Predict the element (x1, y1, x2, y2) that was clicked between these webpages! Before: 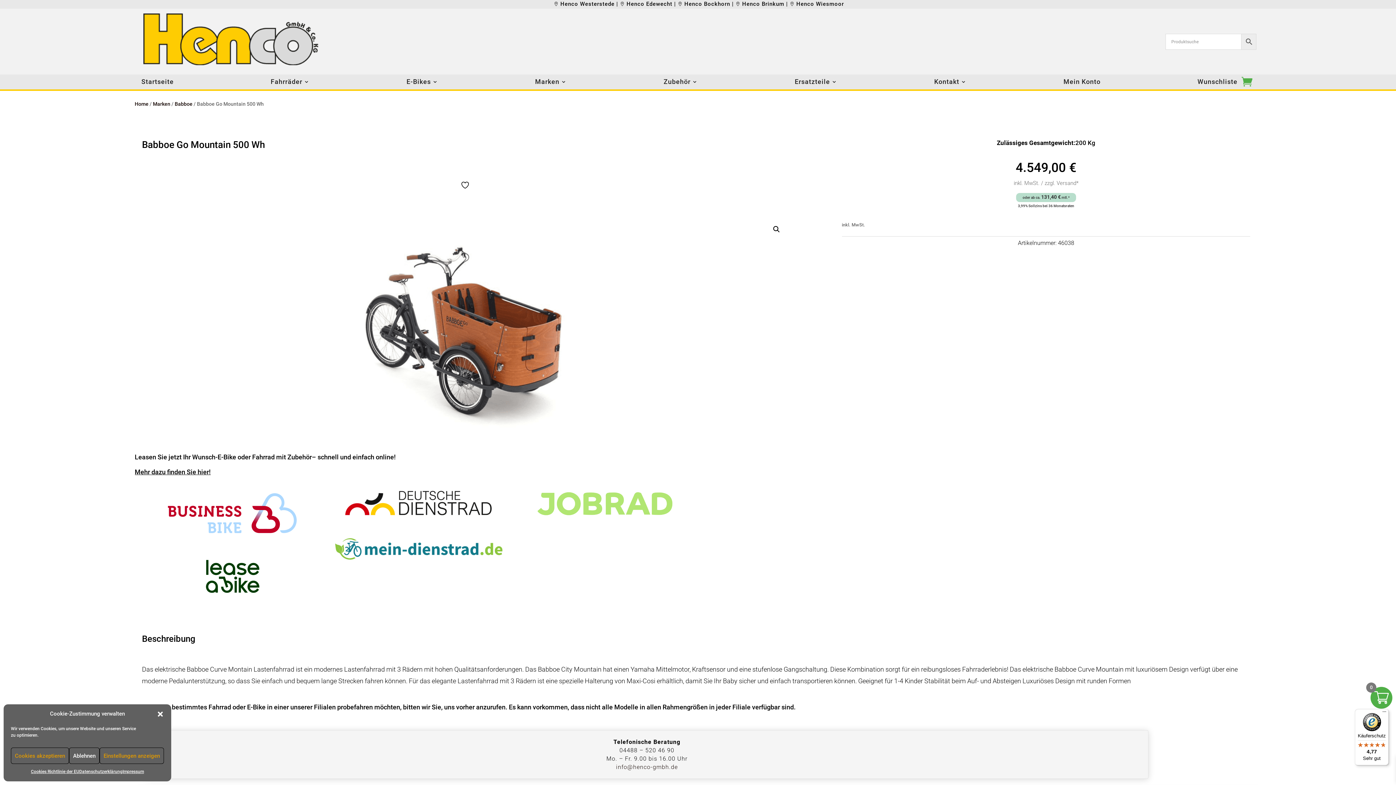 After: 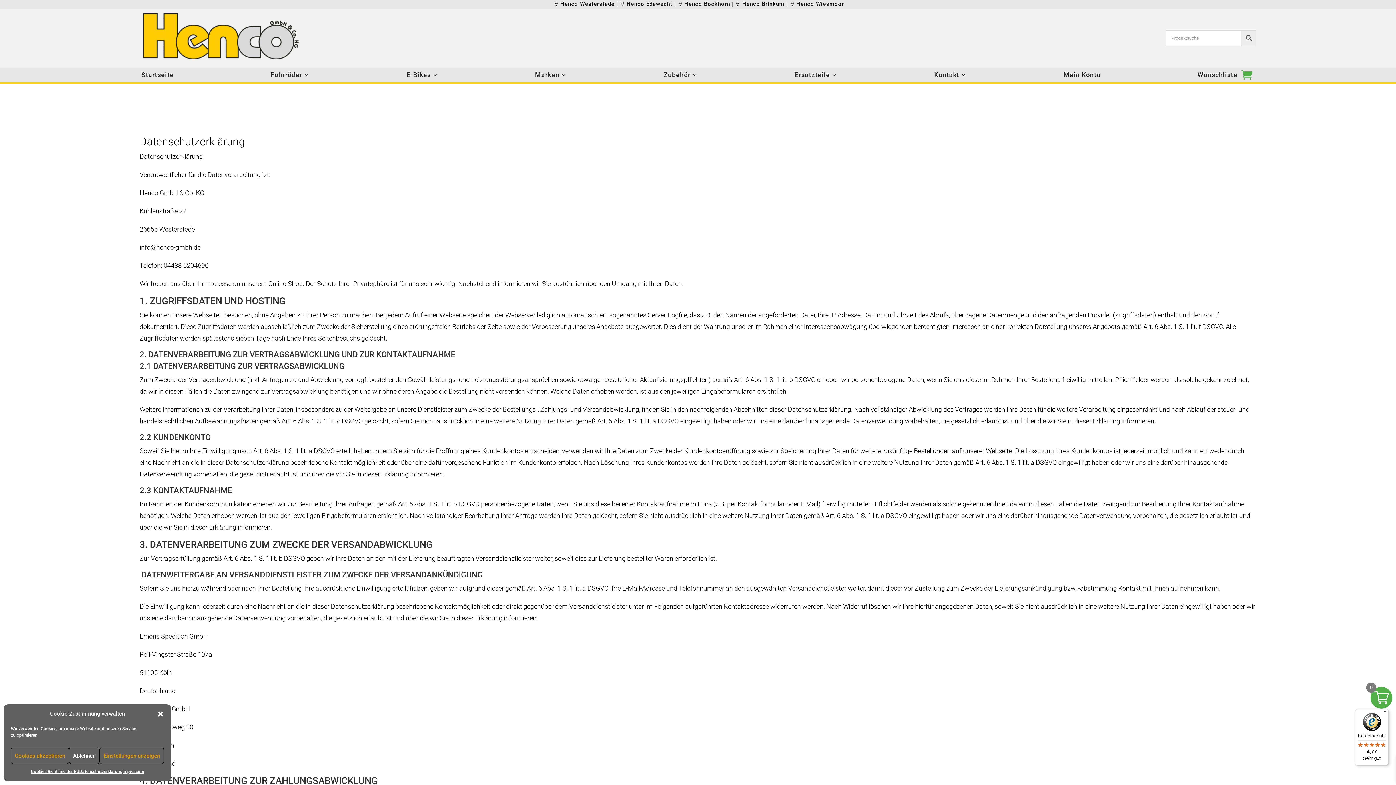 Action: label: Datenschutzerklärung bbox: (79, 768, 122, 776)